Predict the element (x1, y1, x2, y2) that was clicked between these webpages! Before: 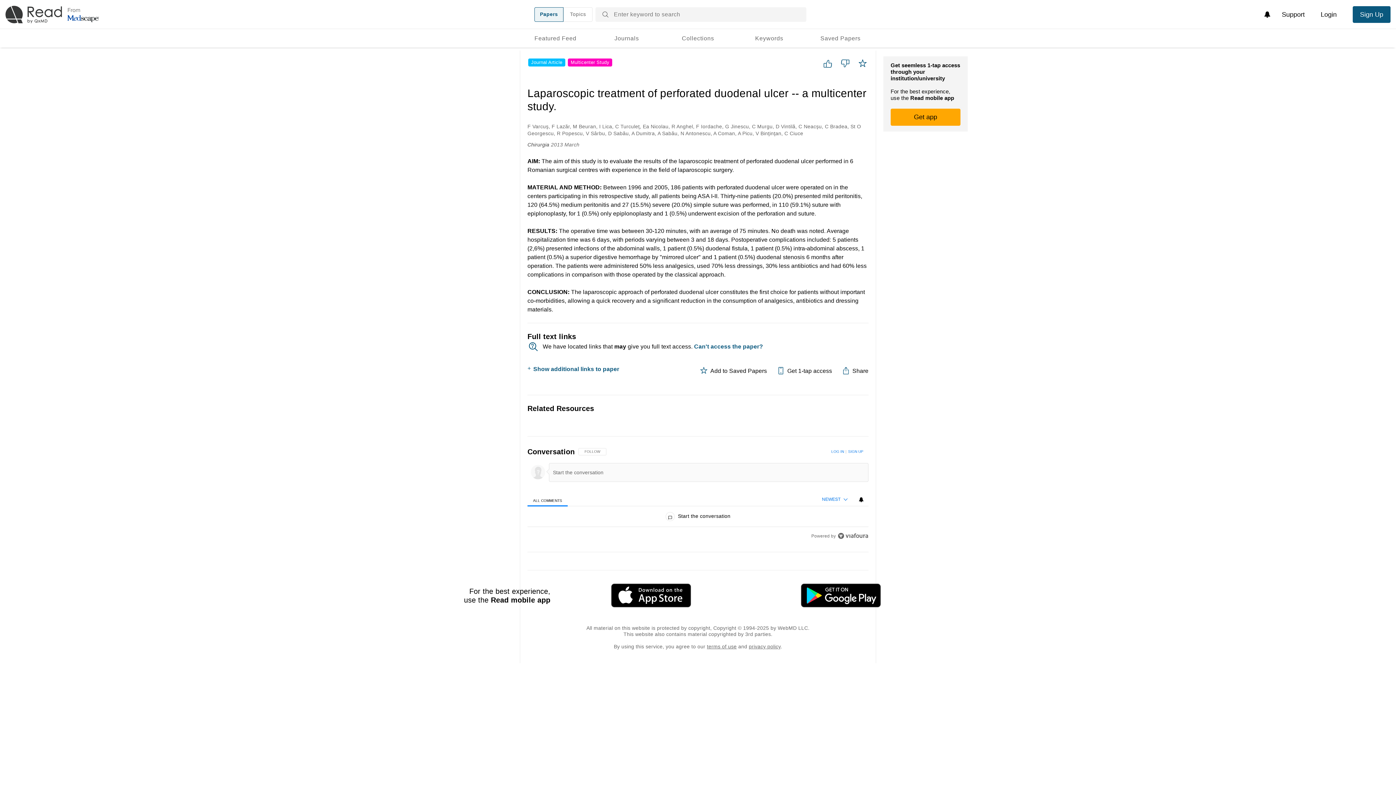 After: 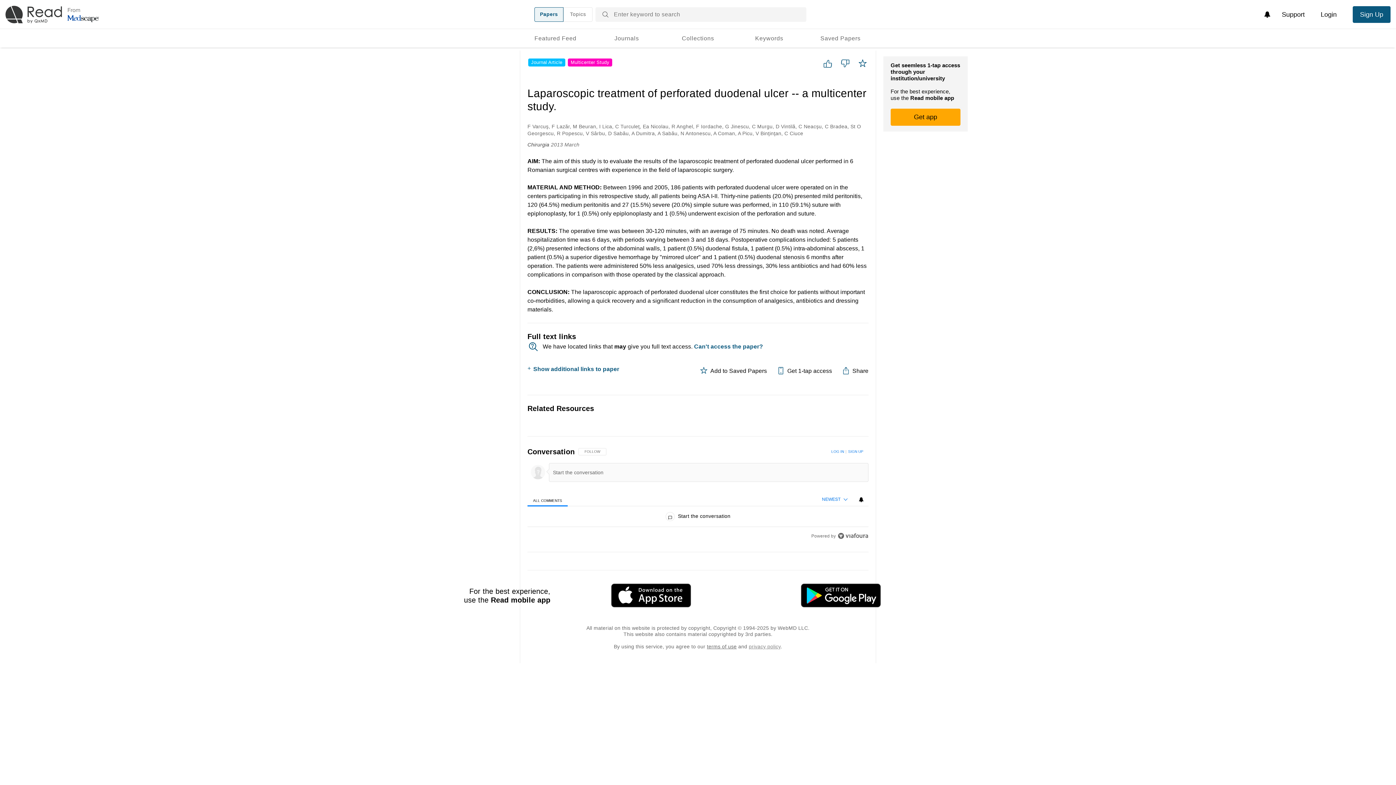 Action: bbox: (749, 644, 780, 649) label: privacy policy